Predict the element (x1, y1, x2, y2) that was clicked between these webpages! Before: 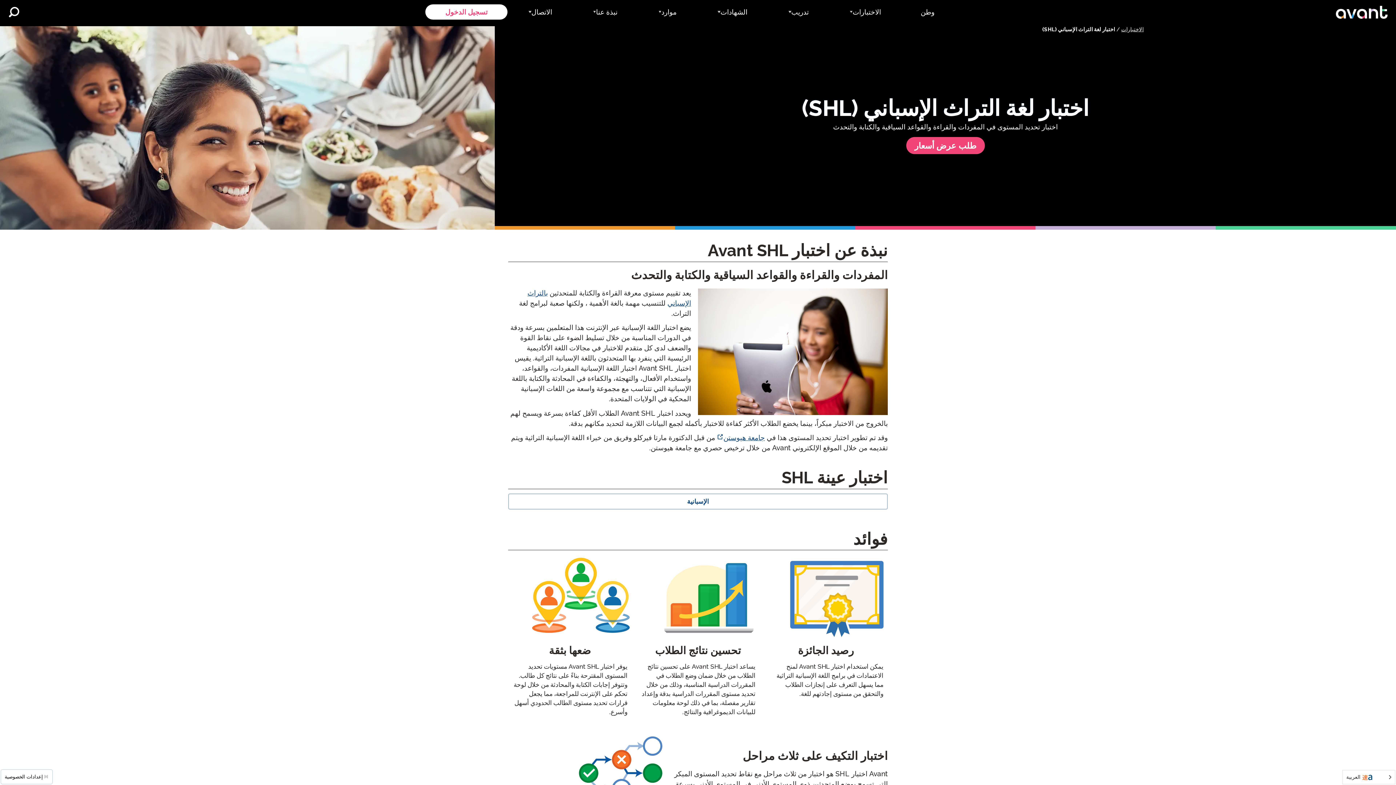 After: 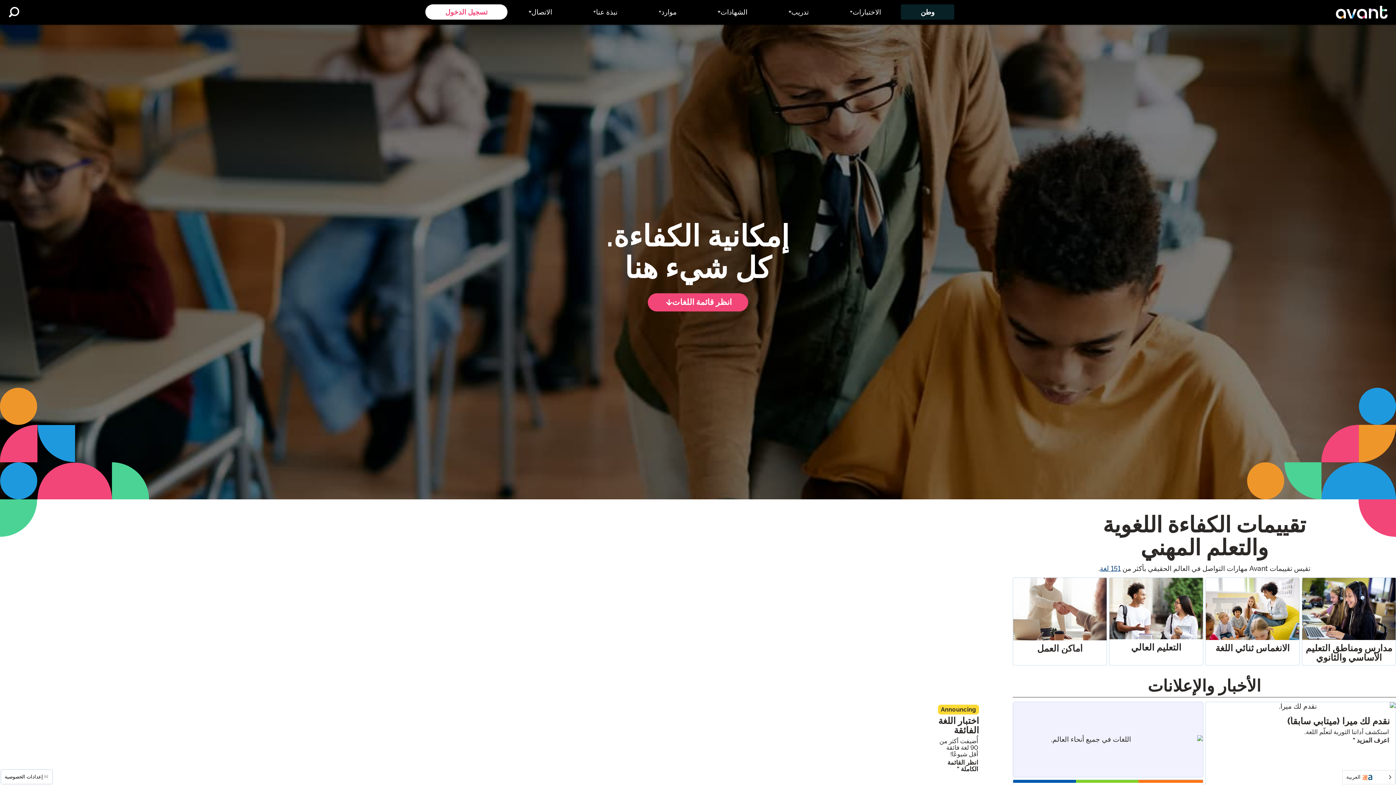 Action: bbox: (901, 4, 954, 19) label: وطن